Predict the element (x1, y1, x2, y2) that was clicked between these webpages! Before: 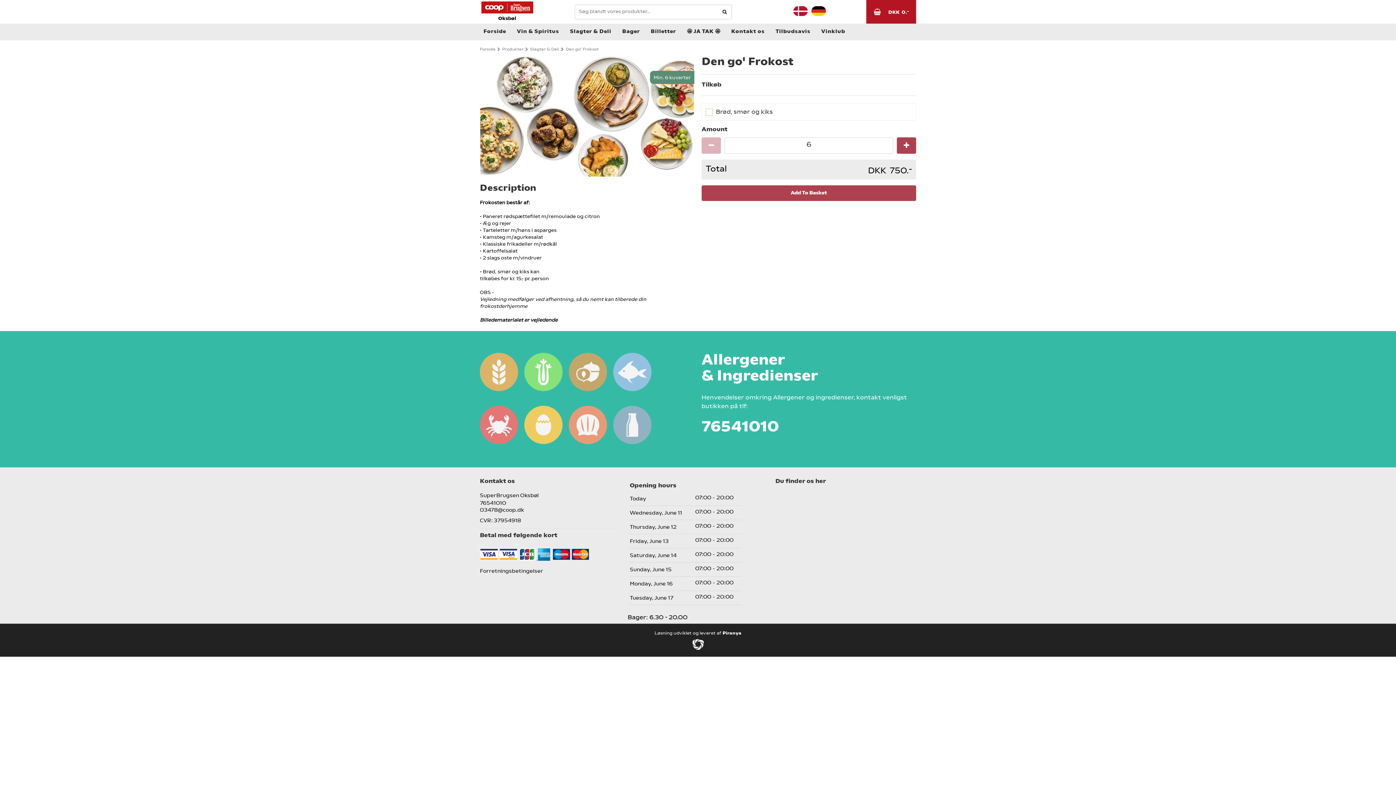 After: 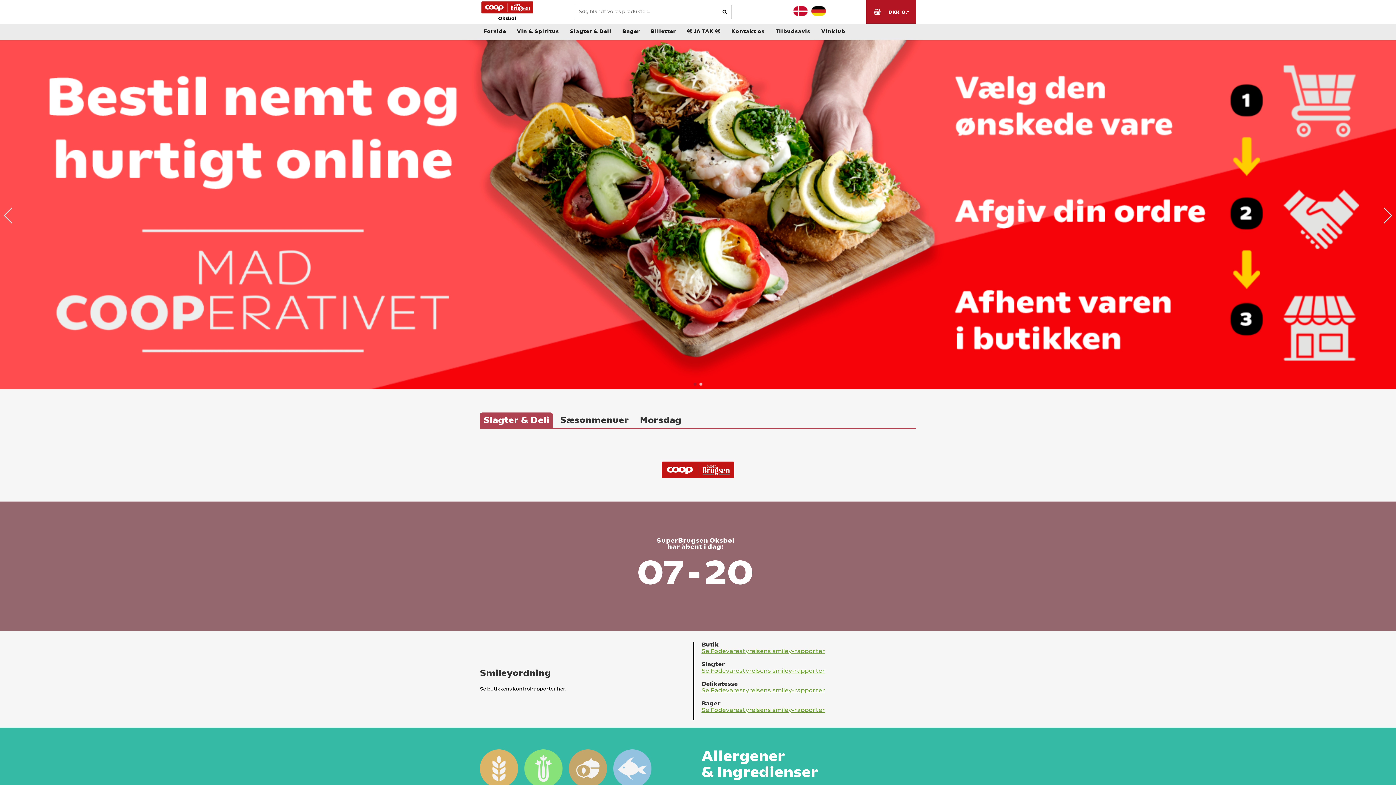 Action: label: Forside bbox: (483, 28, 506, 35)